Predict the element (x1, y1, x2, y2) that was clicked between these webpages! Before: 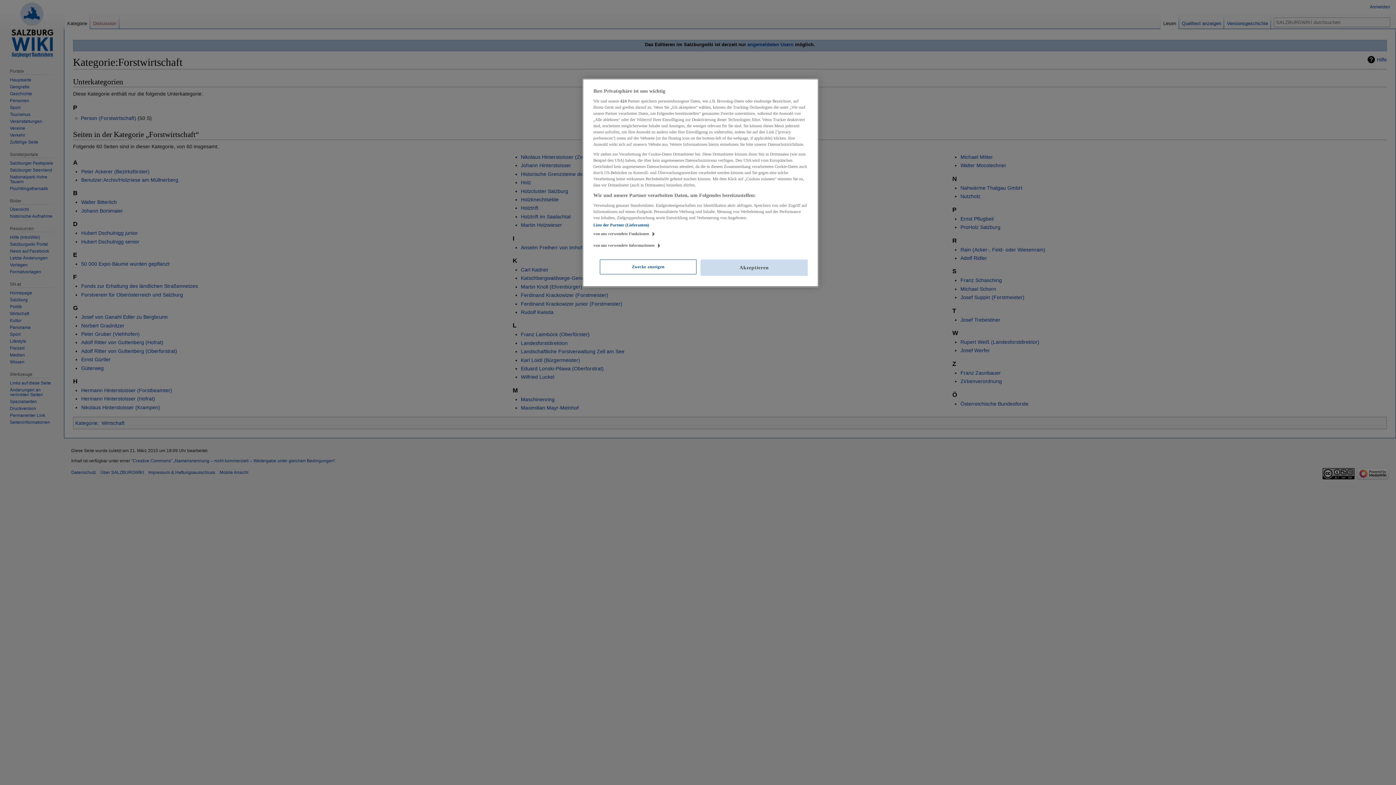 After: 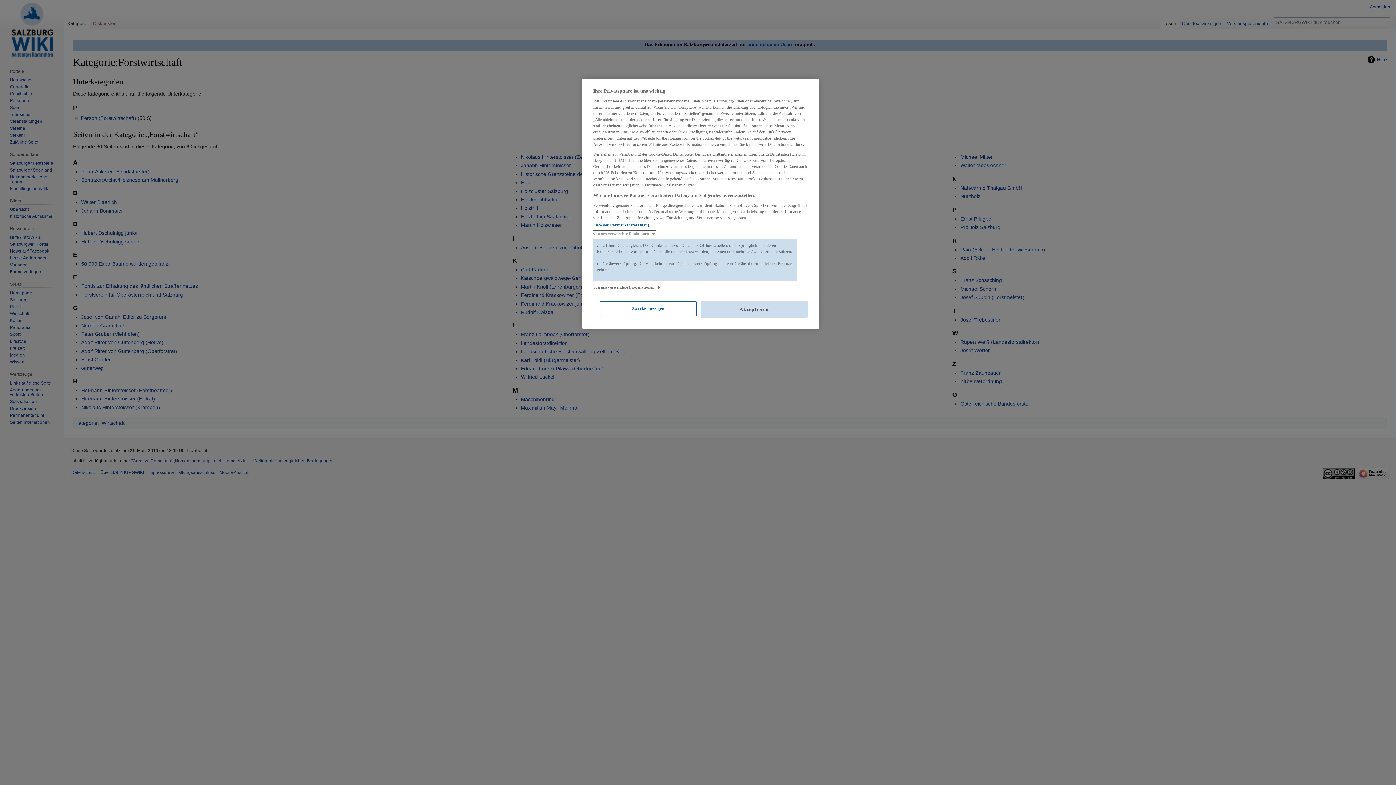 Action: bbox: (593, 230, 656, 236) label: von uns verwendete Funktionen